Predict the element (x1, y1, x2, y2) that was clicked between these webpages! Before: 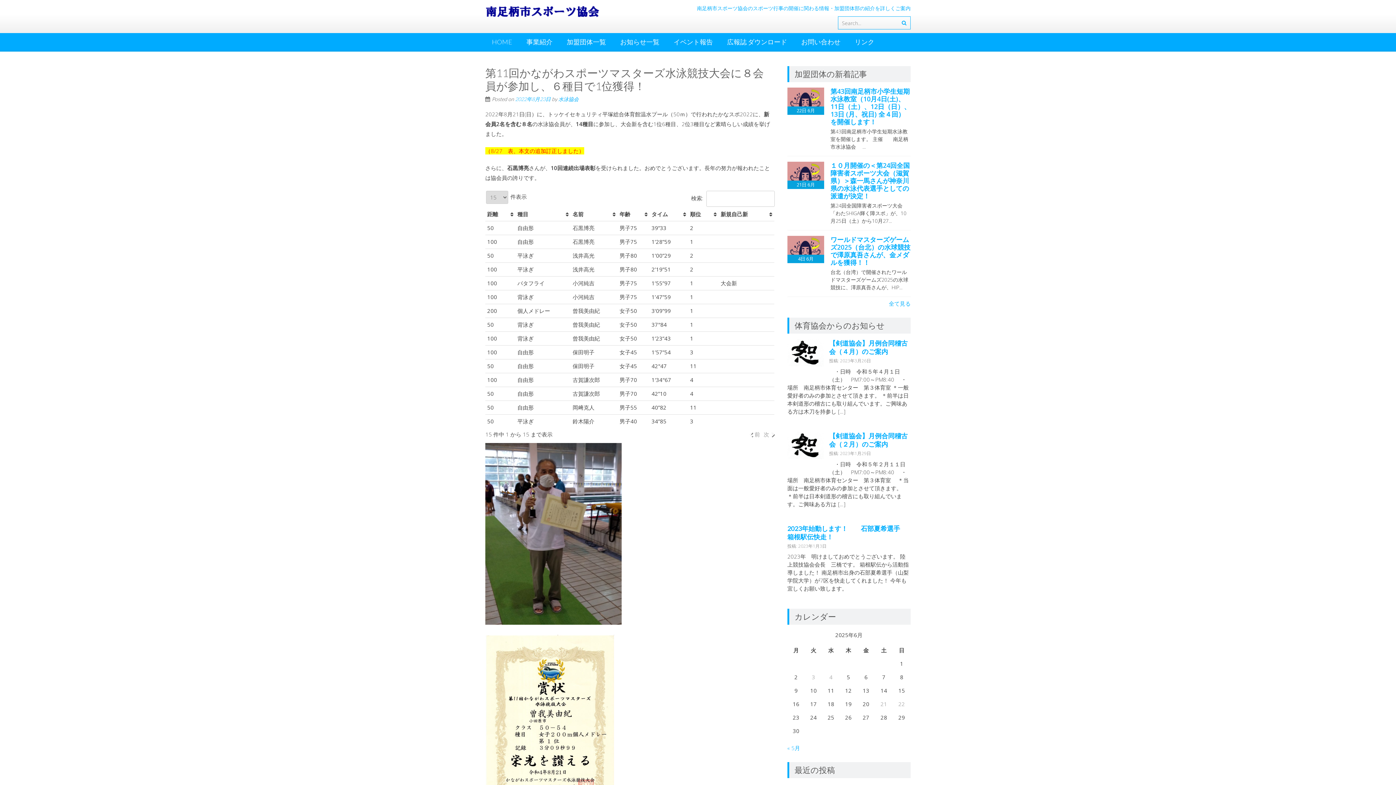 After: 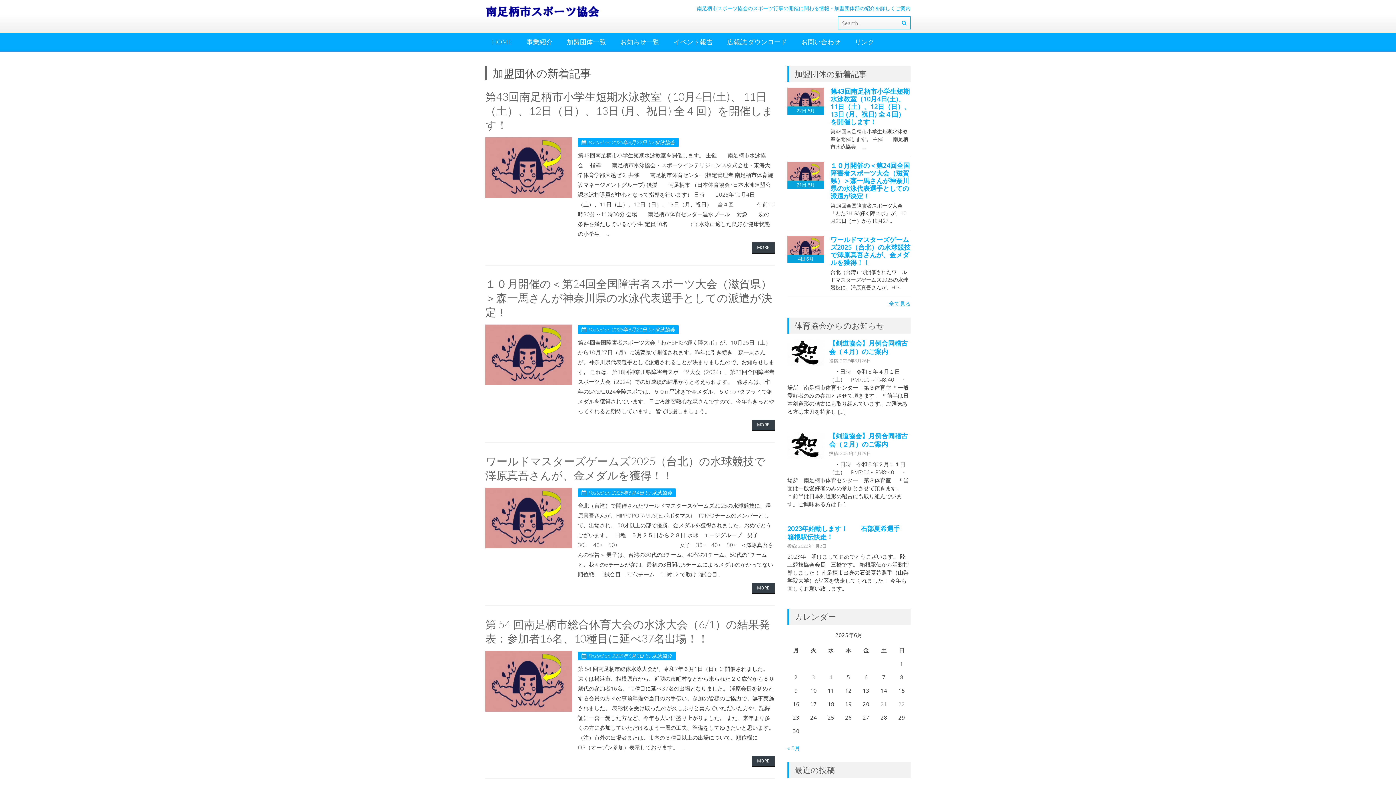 Action: bbox: (889, 298, 910, 308) label: 全て見る